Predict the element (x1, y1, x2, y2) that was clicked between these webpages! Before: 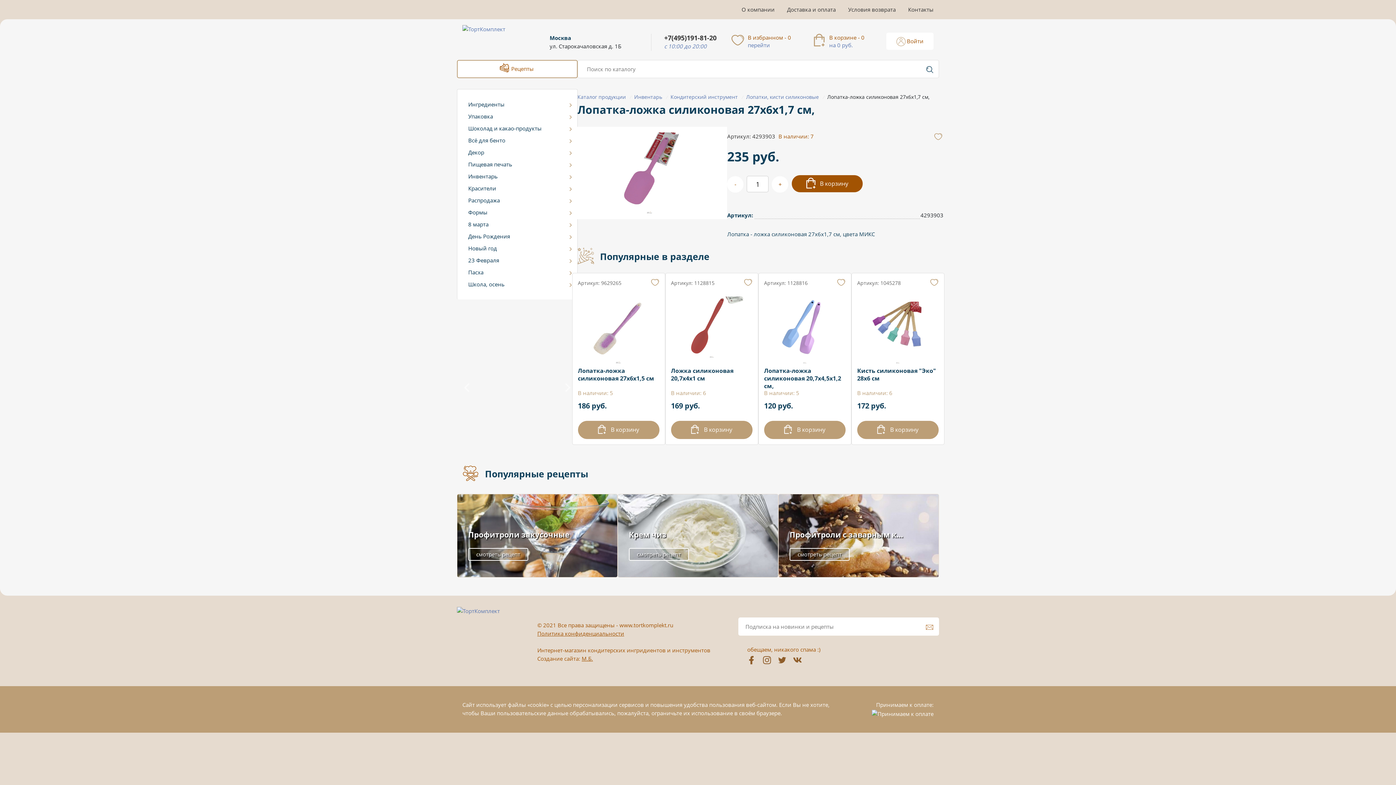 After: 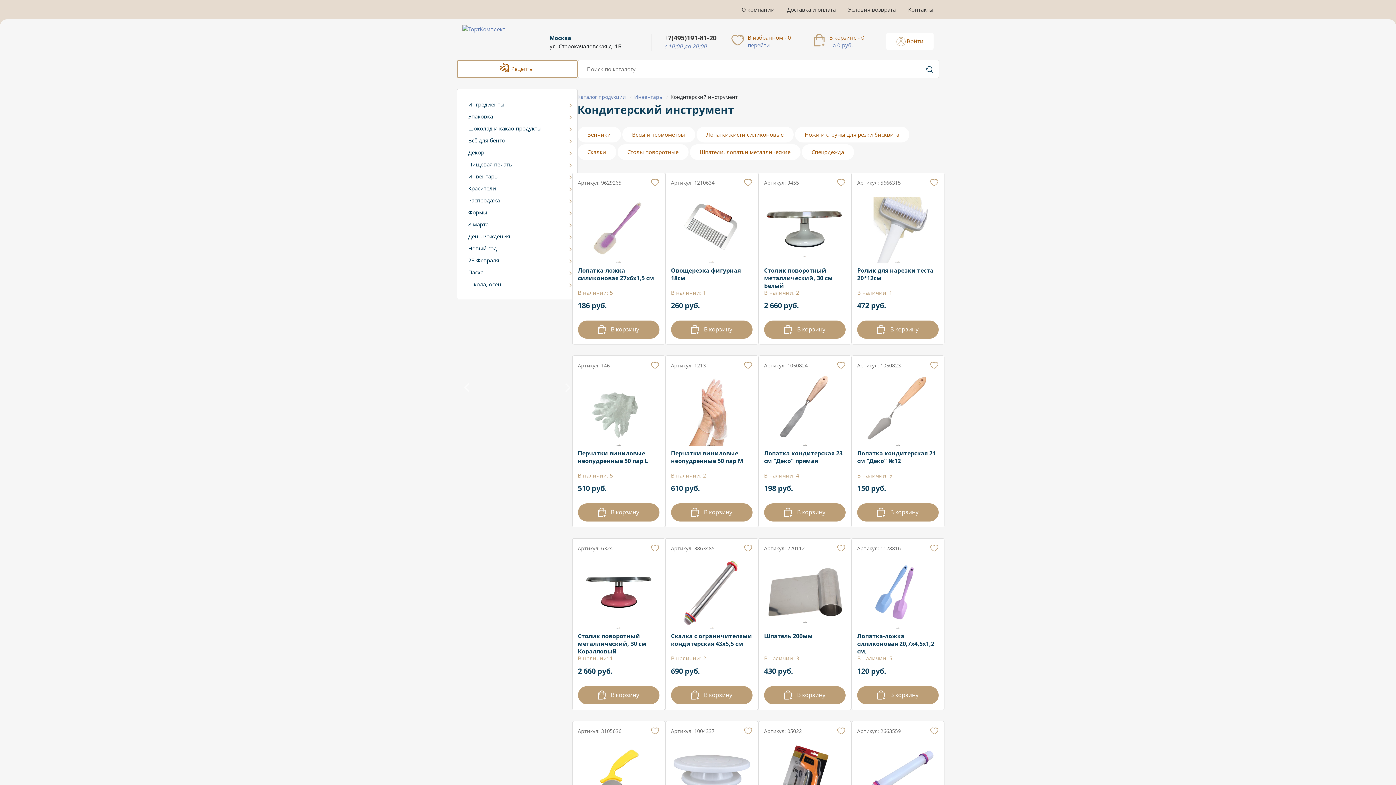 Action: bbox: (670, 93, 738, 100) label: Кондитерский инструмент